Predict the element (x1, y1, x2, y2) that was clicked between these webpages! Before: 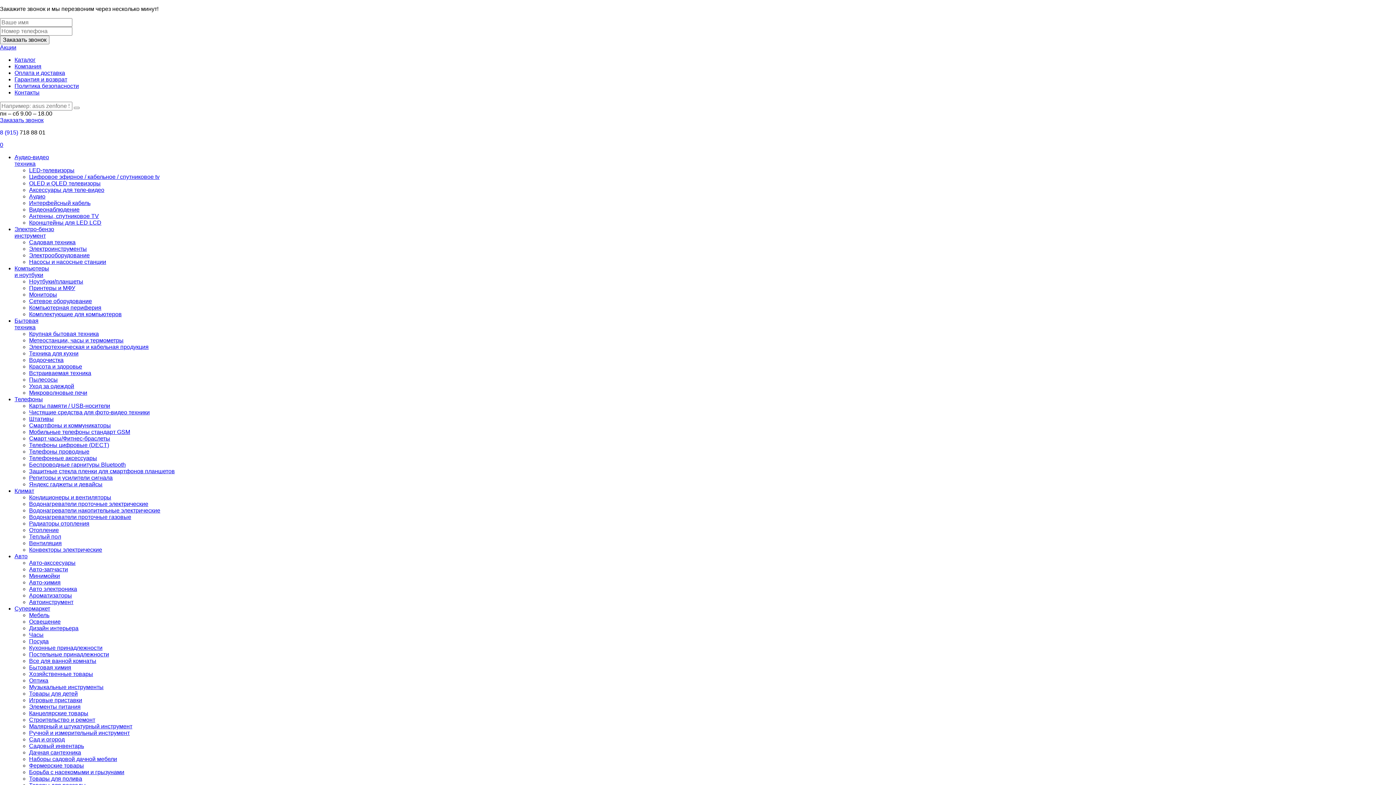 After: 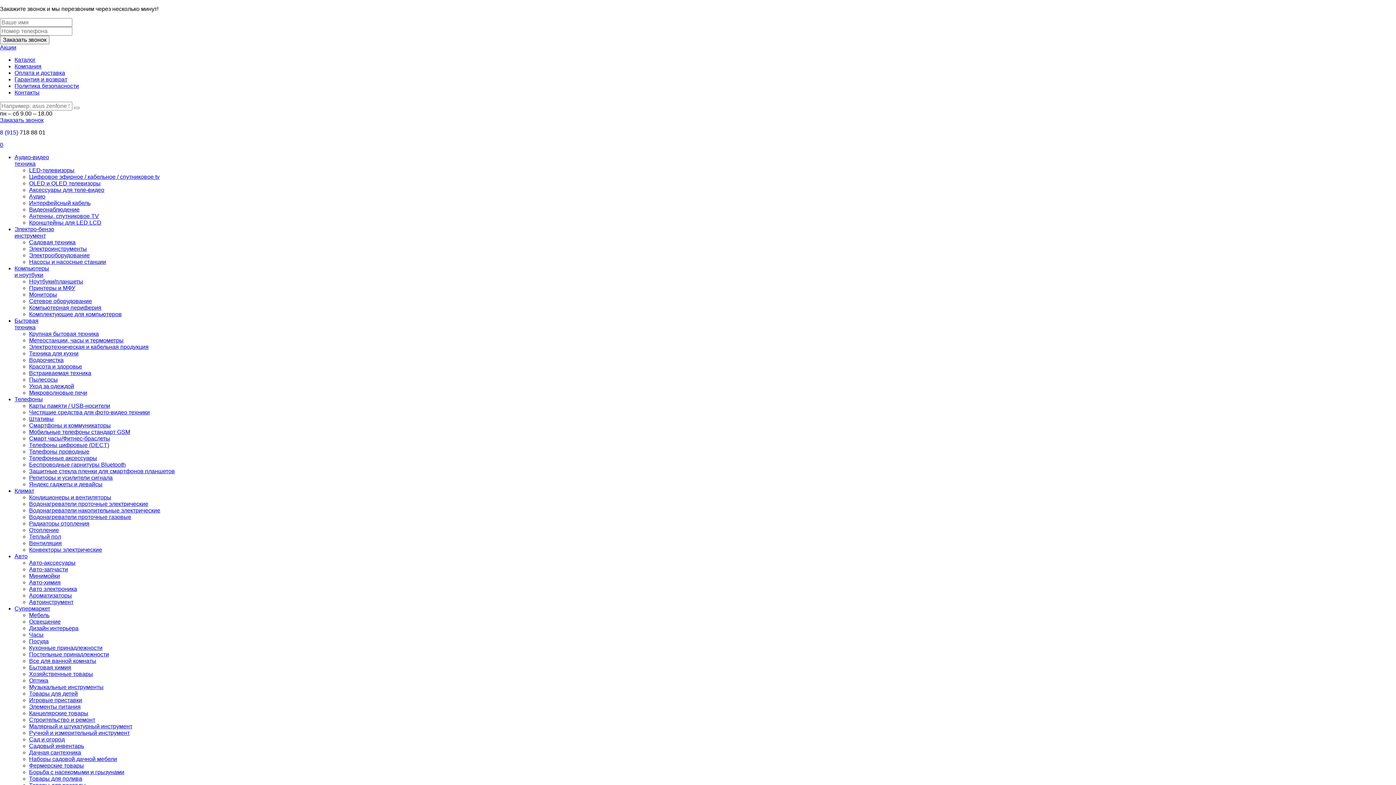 Action: bbox: (29, 409, 149, 415) label: Чистящие средства для фото-видео техники